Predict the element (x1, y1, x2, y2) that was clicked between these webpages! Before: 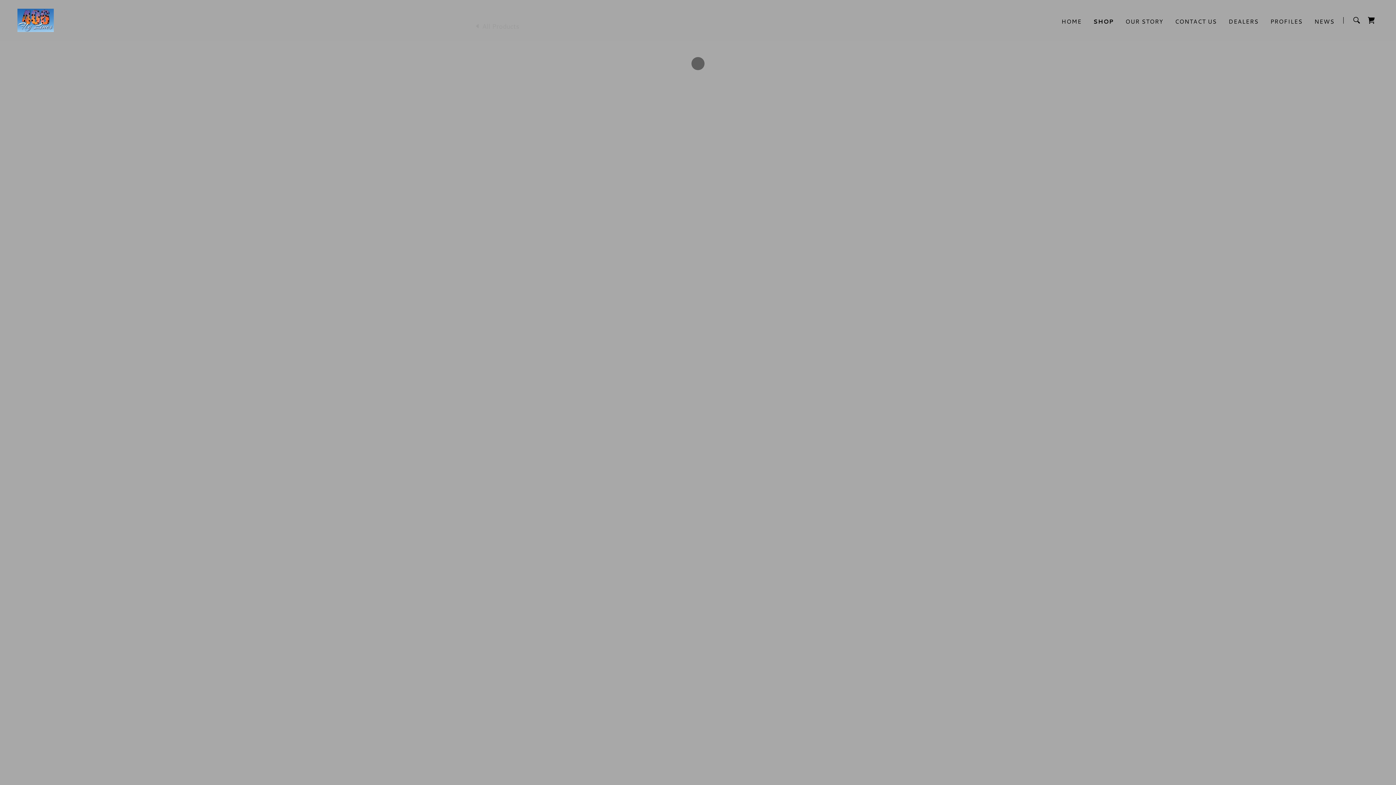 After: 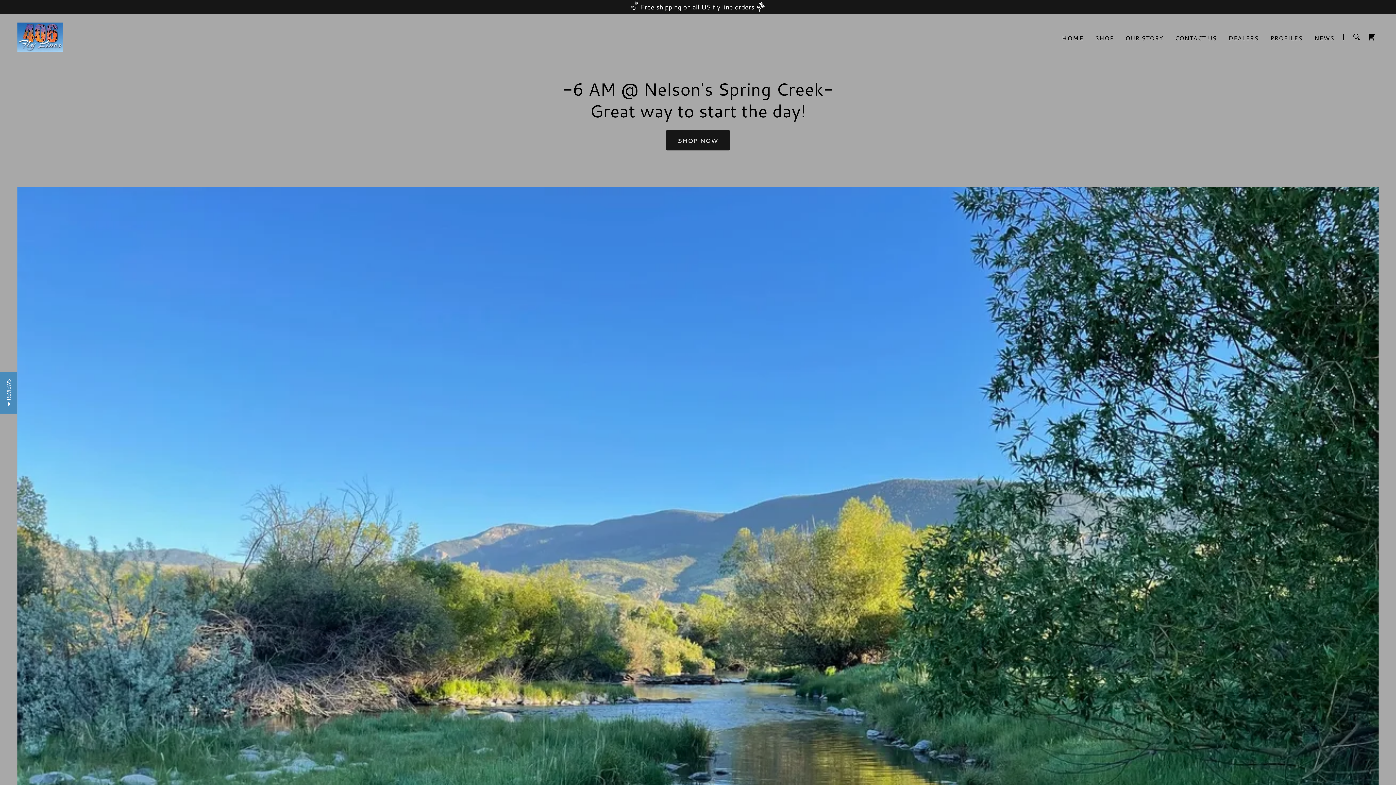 Action: label: HOME bbox: (1059, 14, 1084, 27)